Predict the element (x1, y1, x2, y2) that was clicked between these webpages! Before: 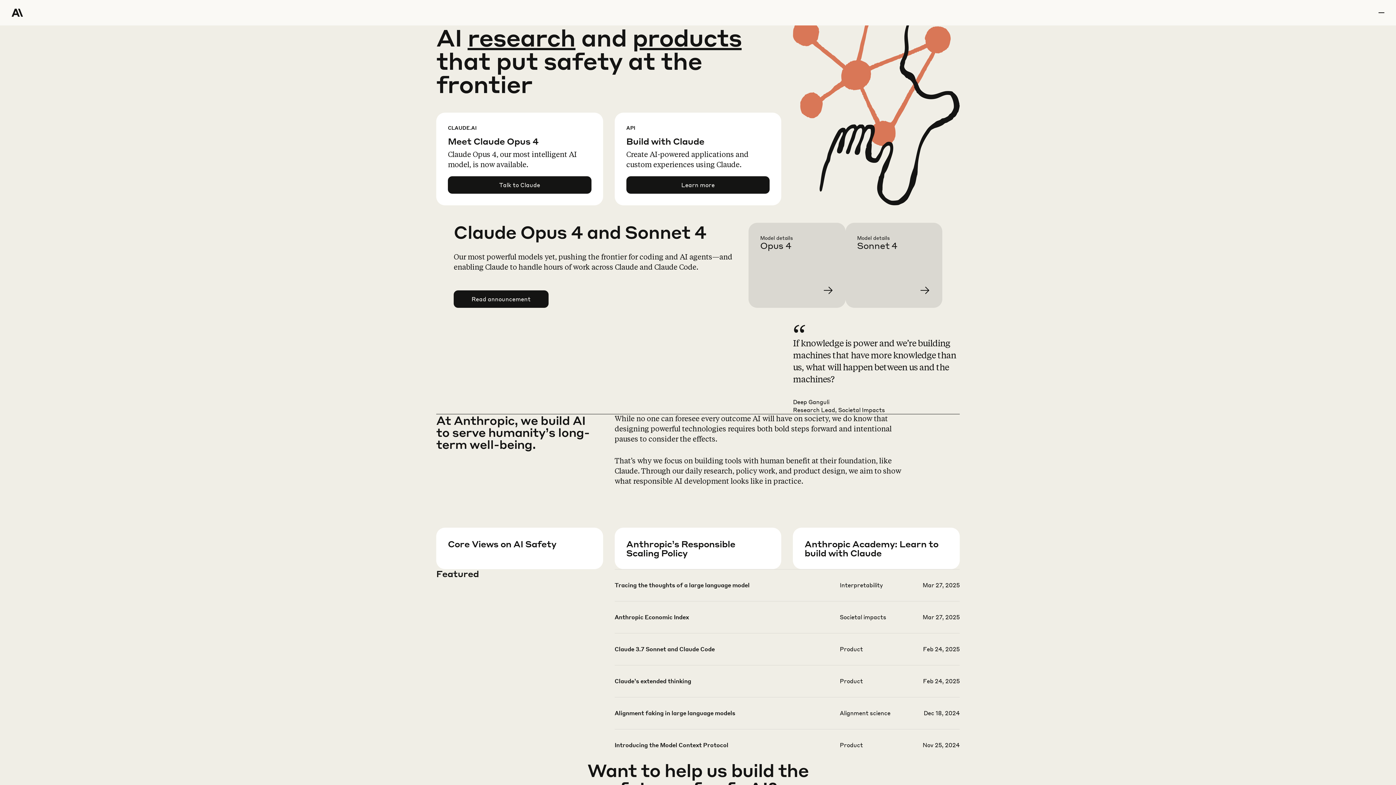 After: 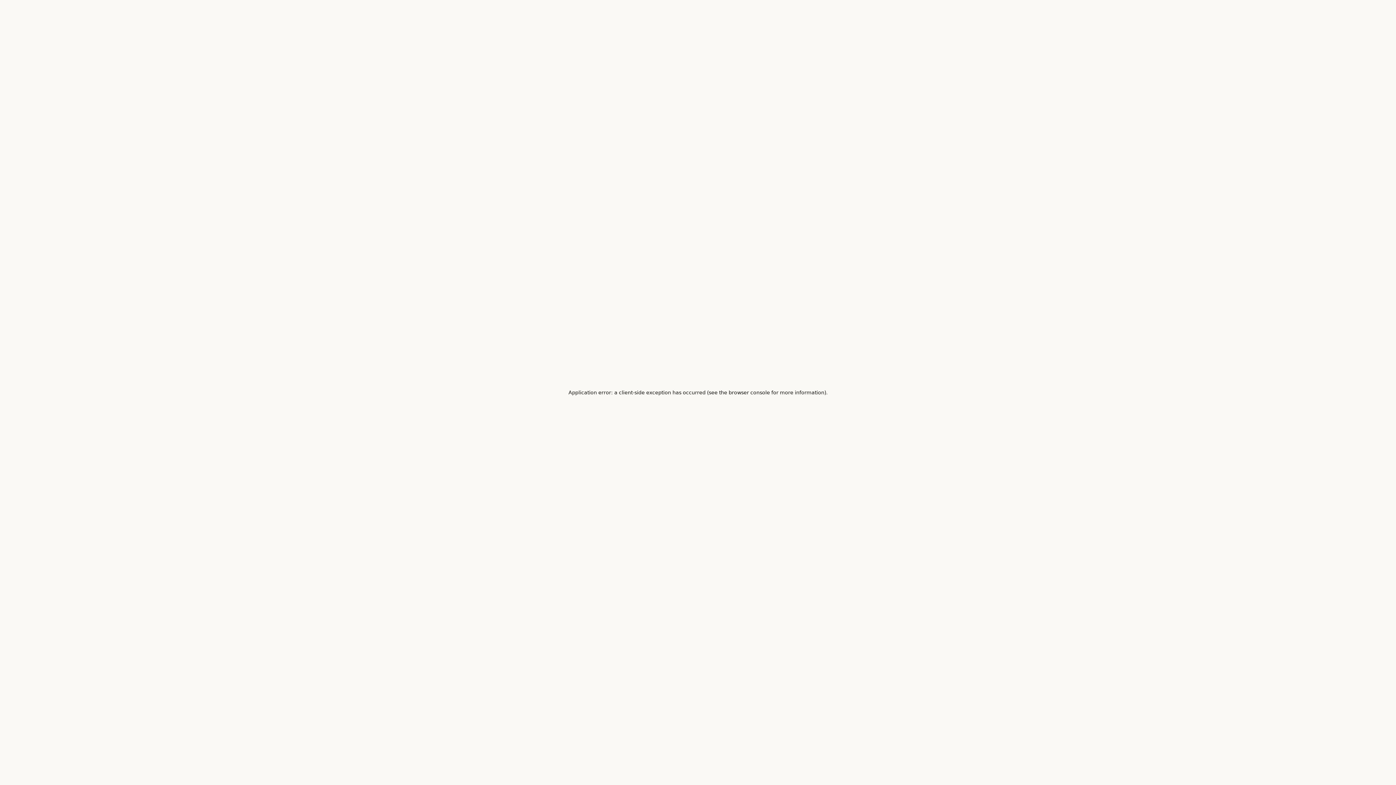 Action: bbox: (626, 557, 793, 599) label: Learn more about our Responsible Scaling Policy